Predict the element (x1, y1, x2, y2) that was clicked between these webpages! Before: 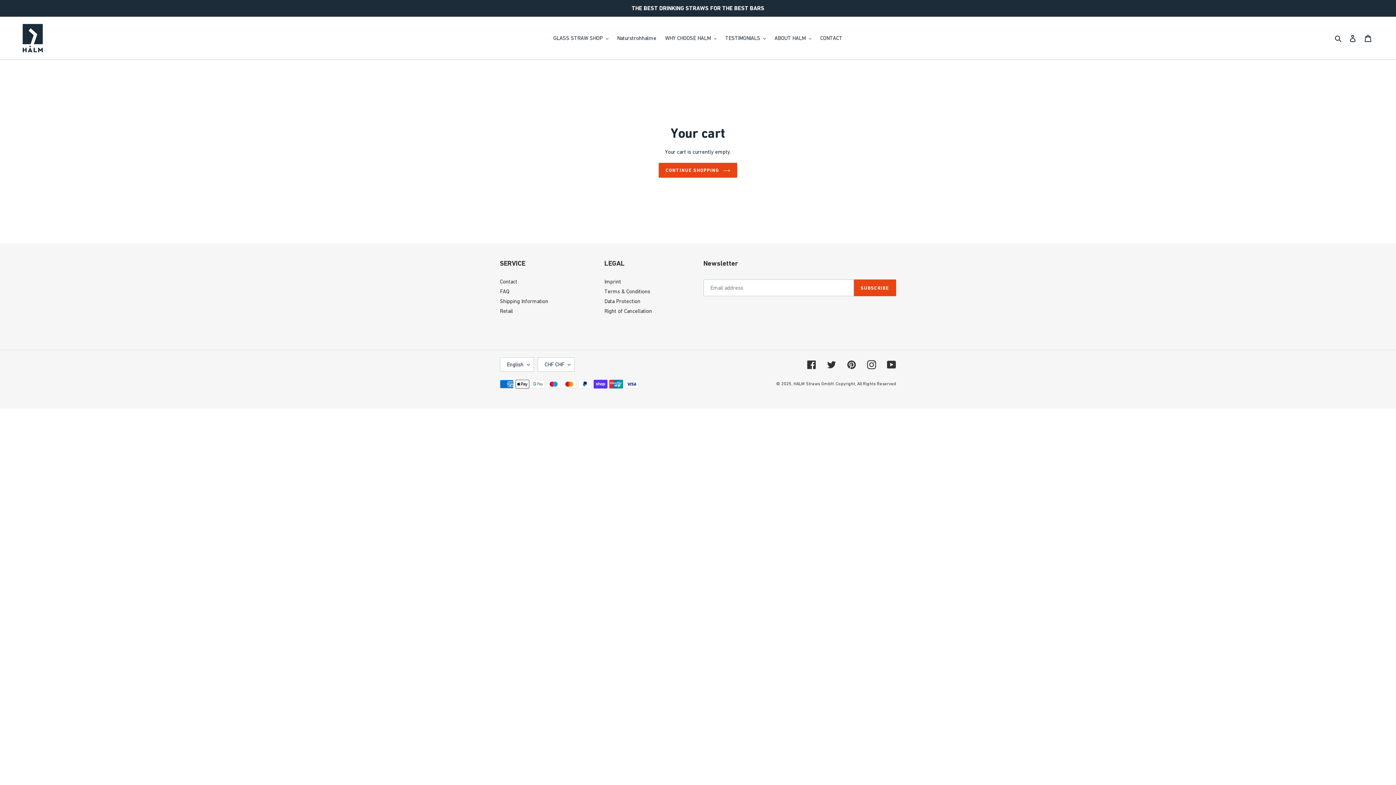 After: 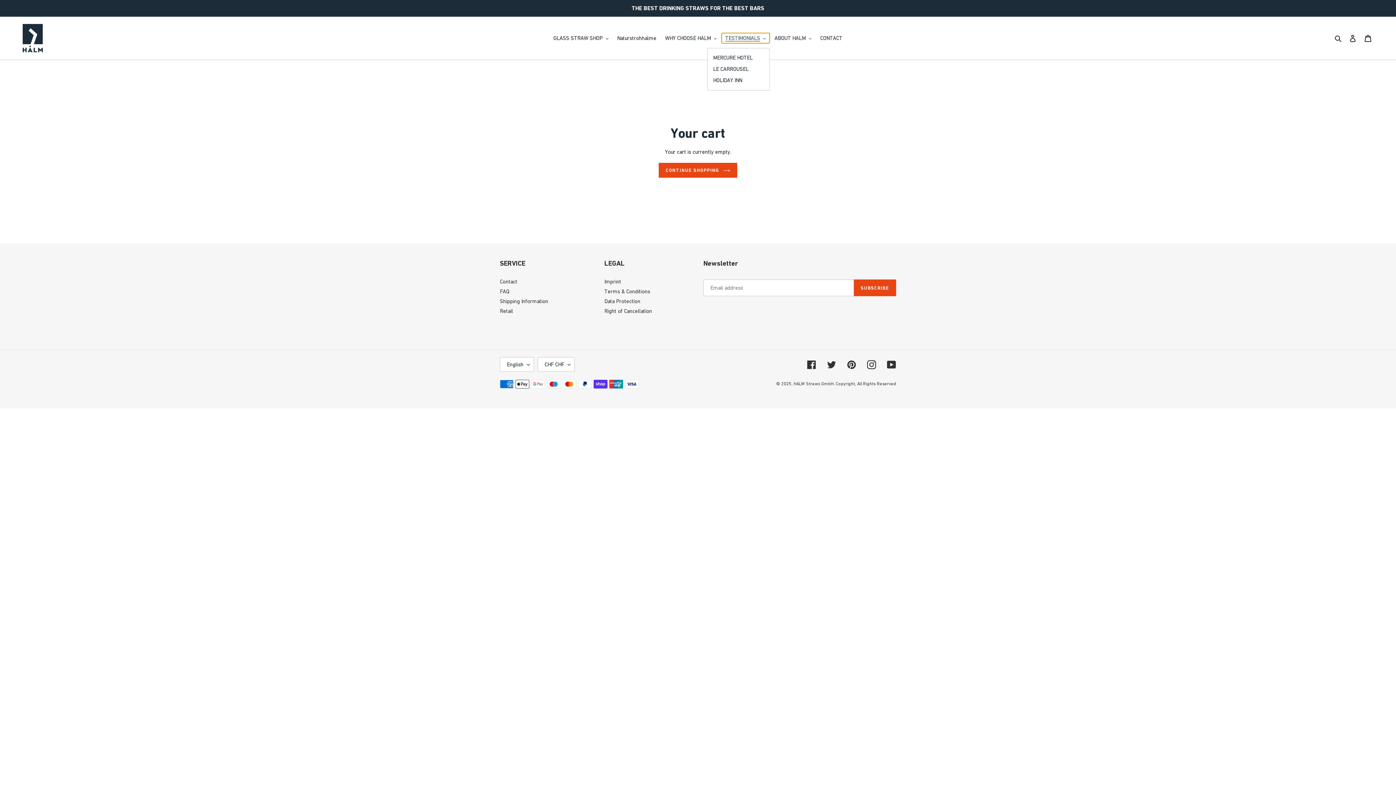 Action: bbox: (721, 33, 769, 43) label: TESTIMONIALS